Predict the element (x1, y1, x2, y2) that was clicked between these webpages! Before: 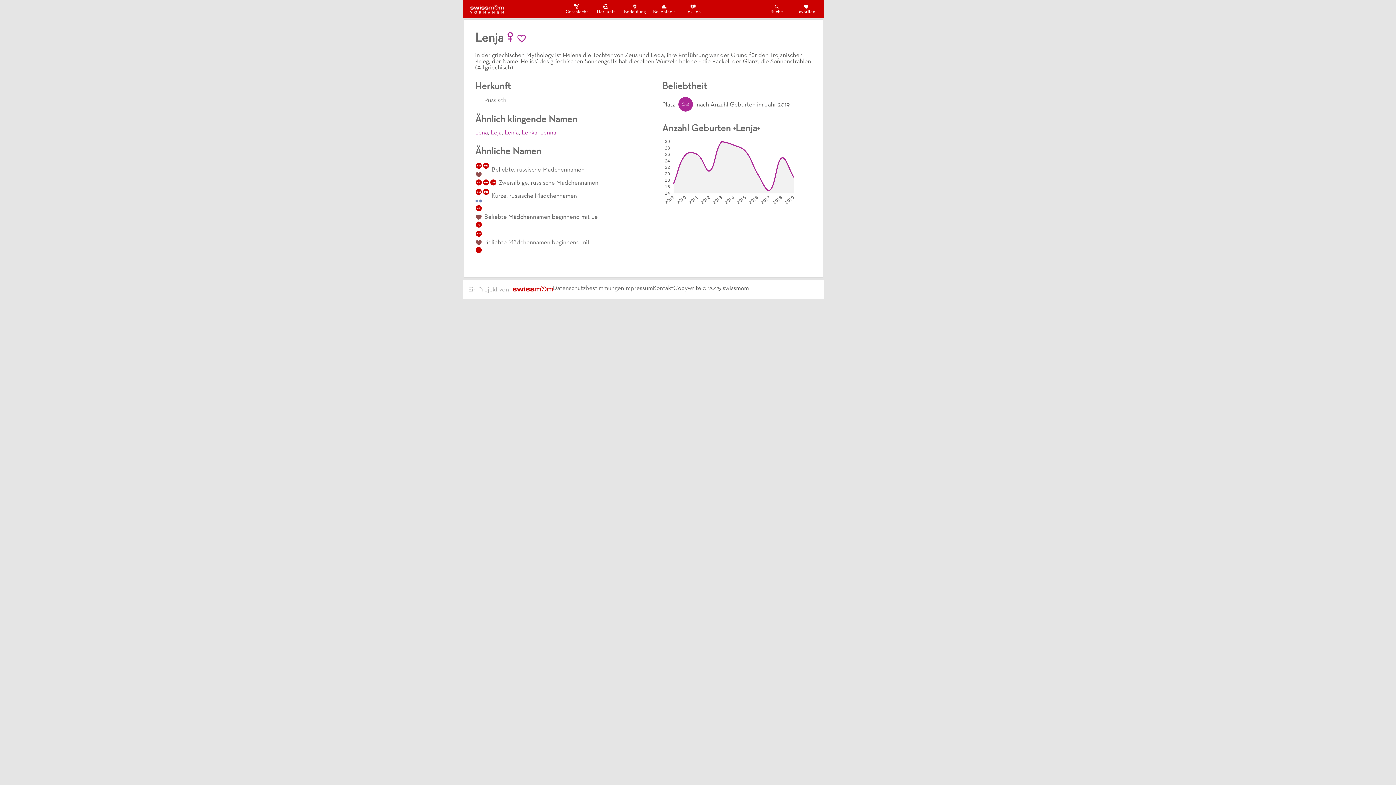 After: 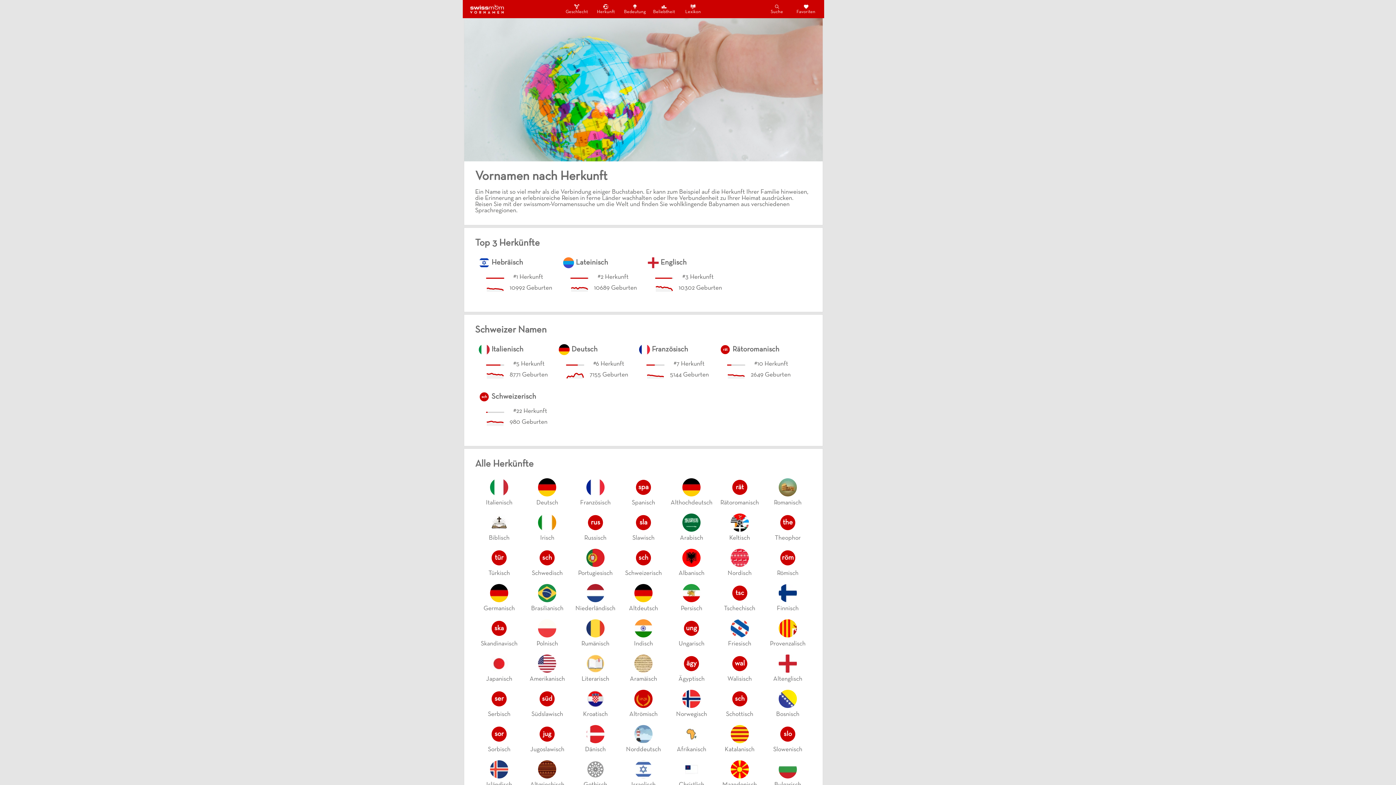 Action: bbox: (595, 3, 616, 14) label: Herkunft